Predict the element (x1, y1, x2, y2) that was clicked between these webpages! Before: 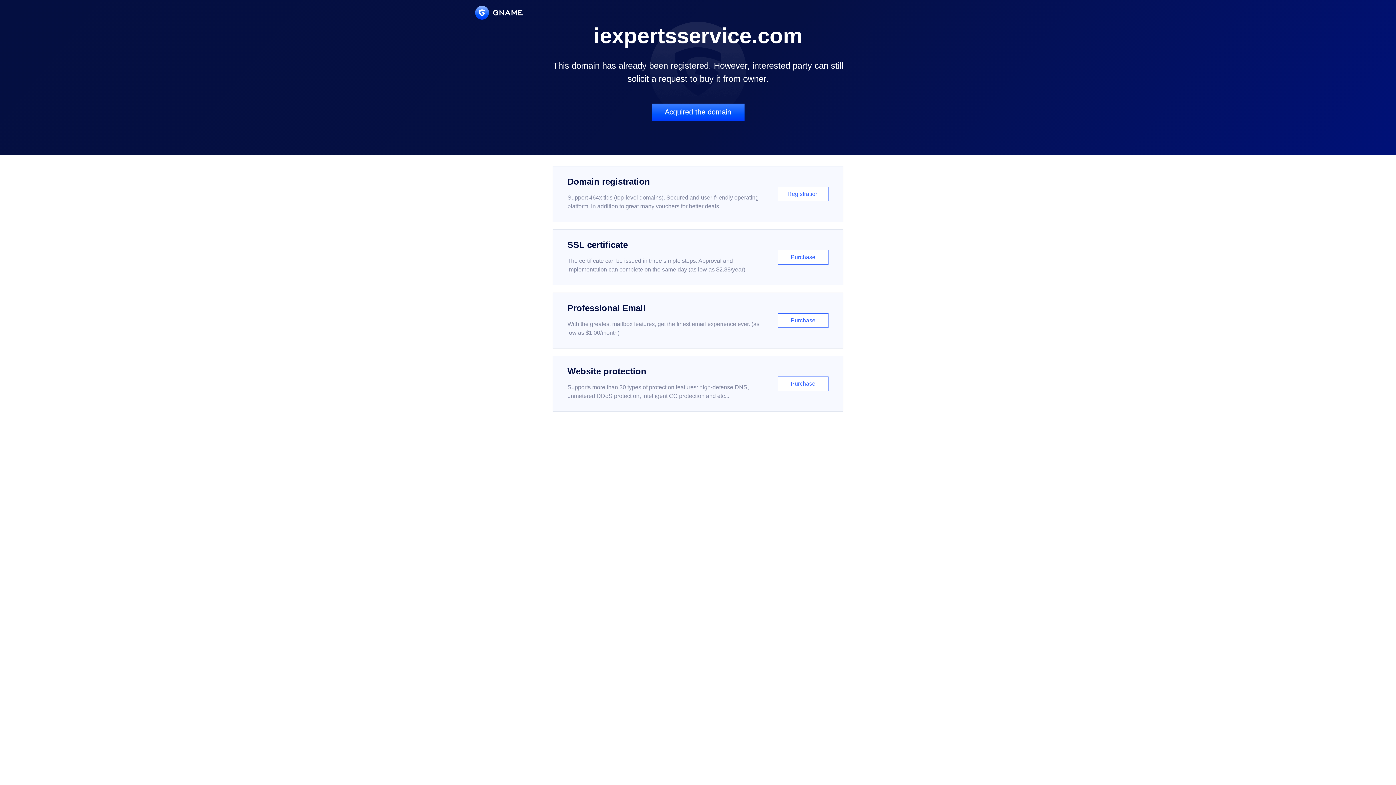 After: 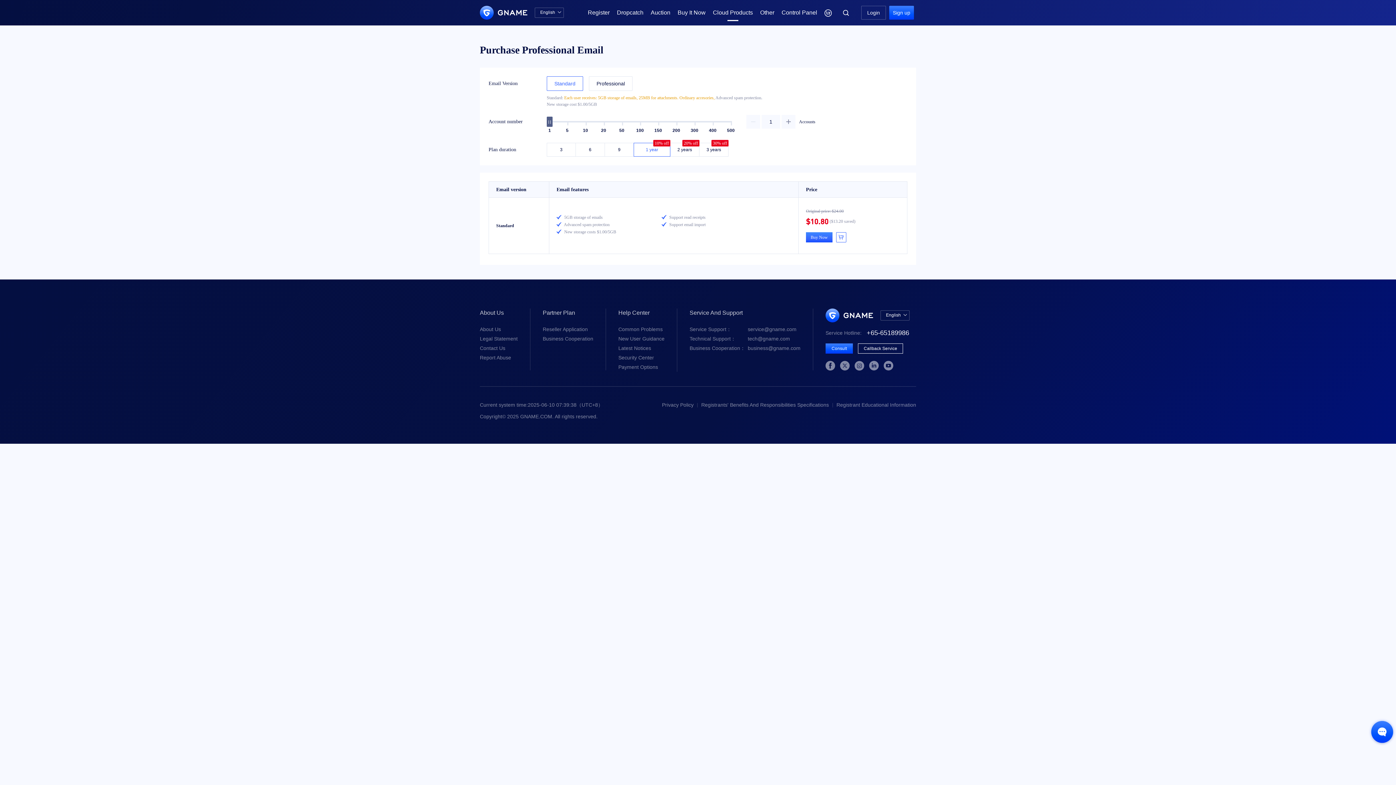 Action: label: Professional Email

With the greatest mailbox features, get the finest email experience ever. (as low as $1.00/month)

Purchase bbox: (552, 292, 843, 348)